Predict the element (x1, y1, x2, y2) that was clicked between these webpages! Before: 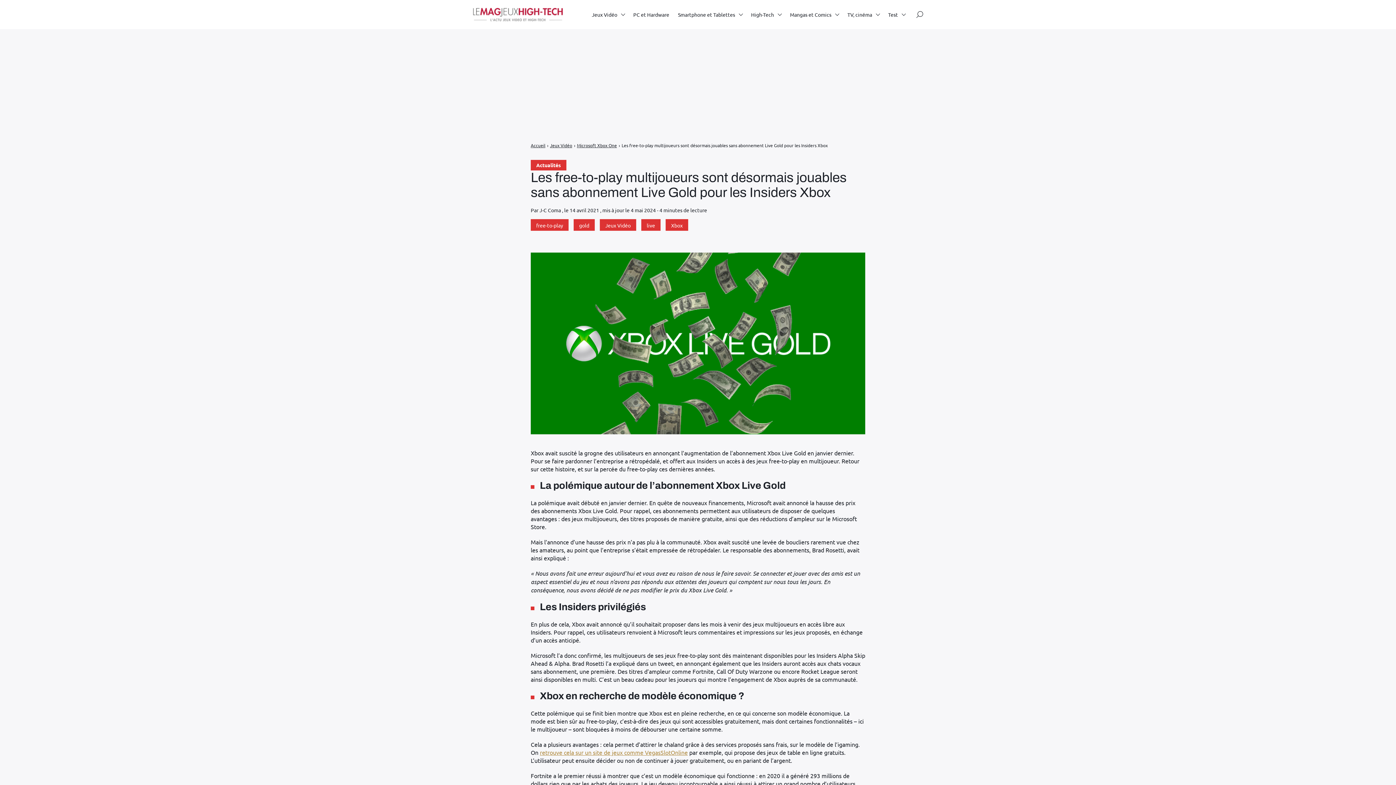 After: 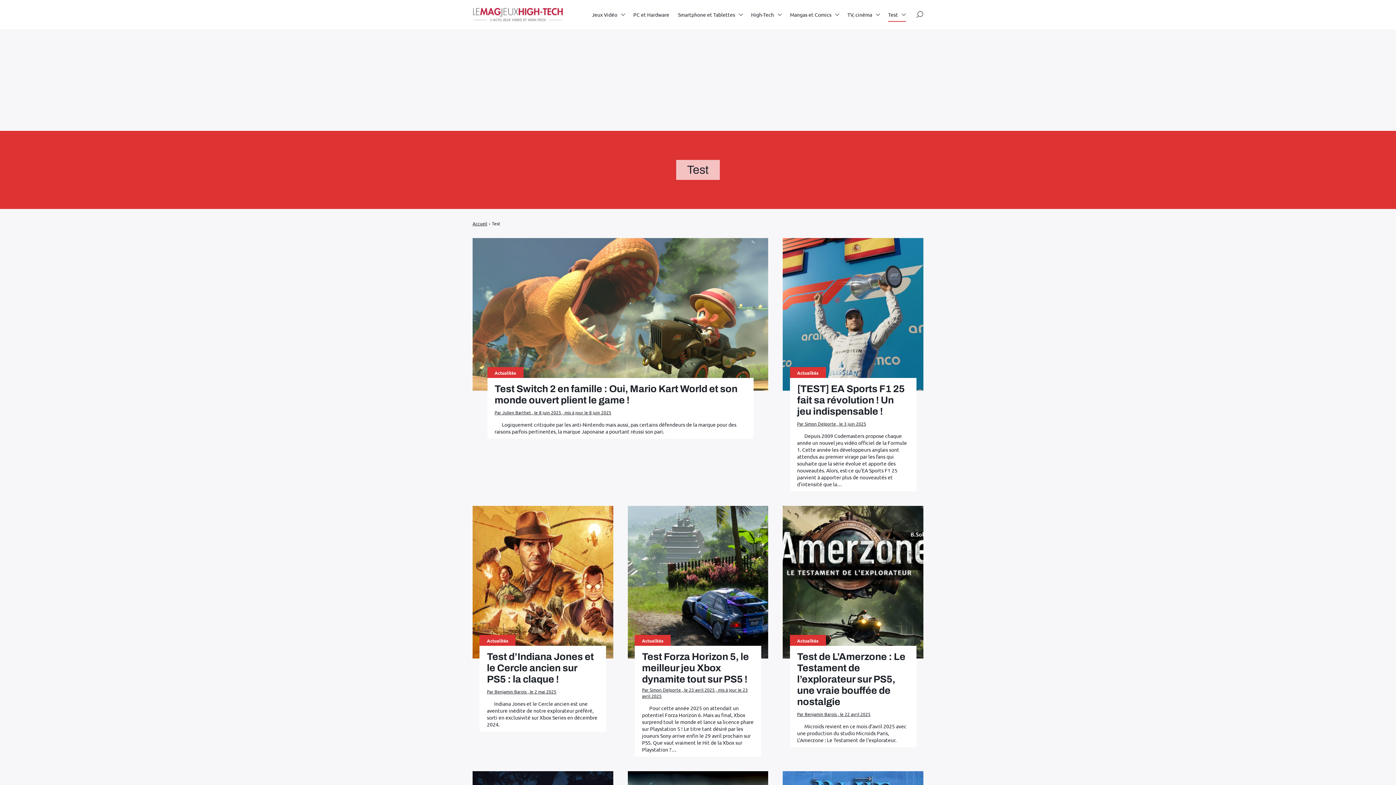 Action: label: Test bbox: (888, 7, 905, 21)